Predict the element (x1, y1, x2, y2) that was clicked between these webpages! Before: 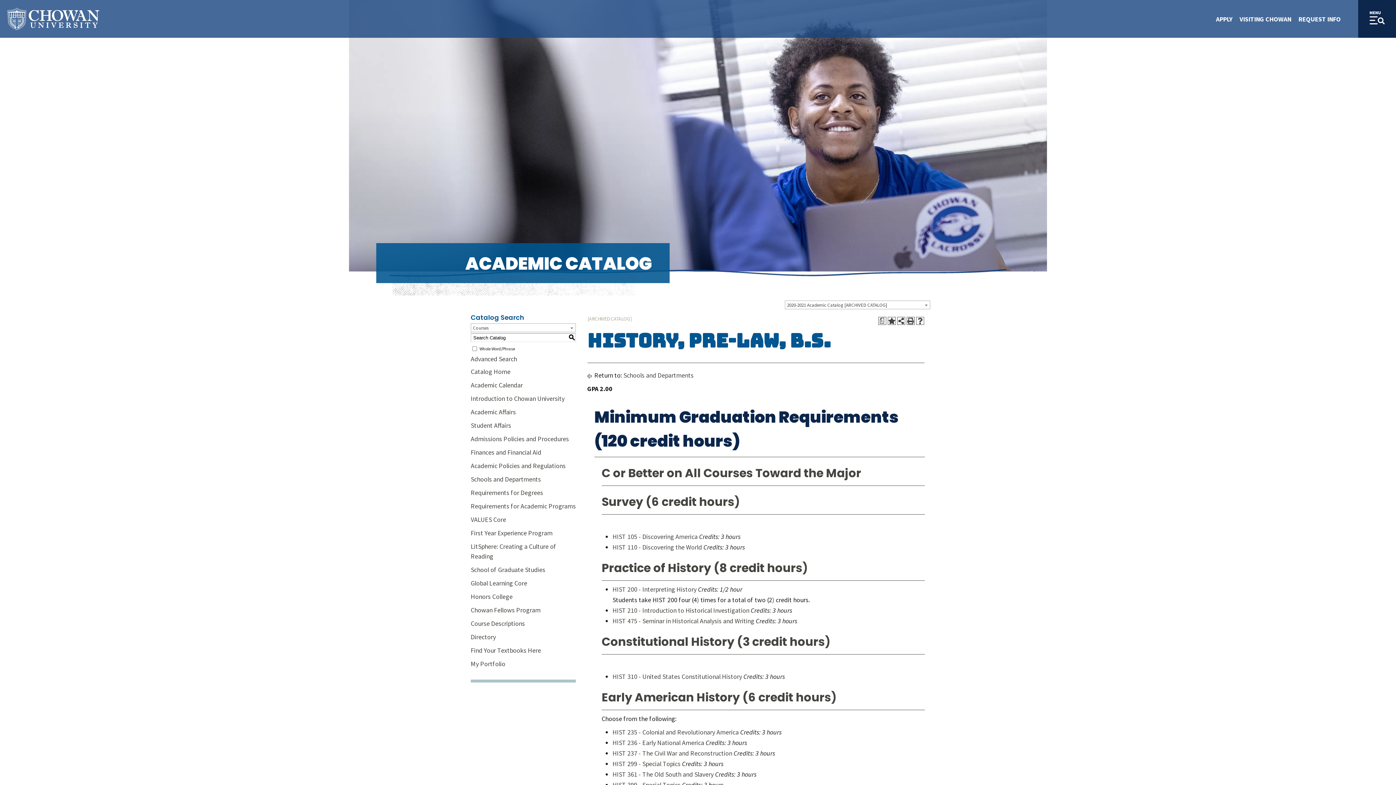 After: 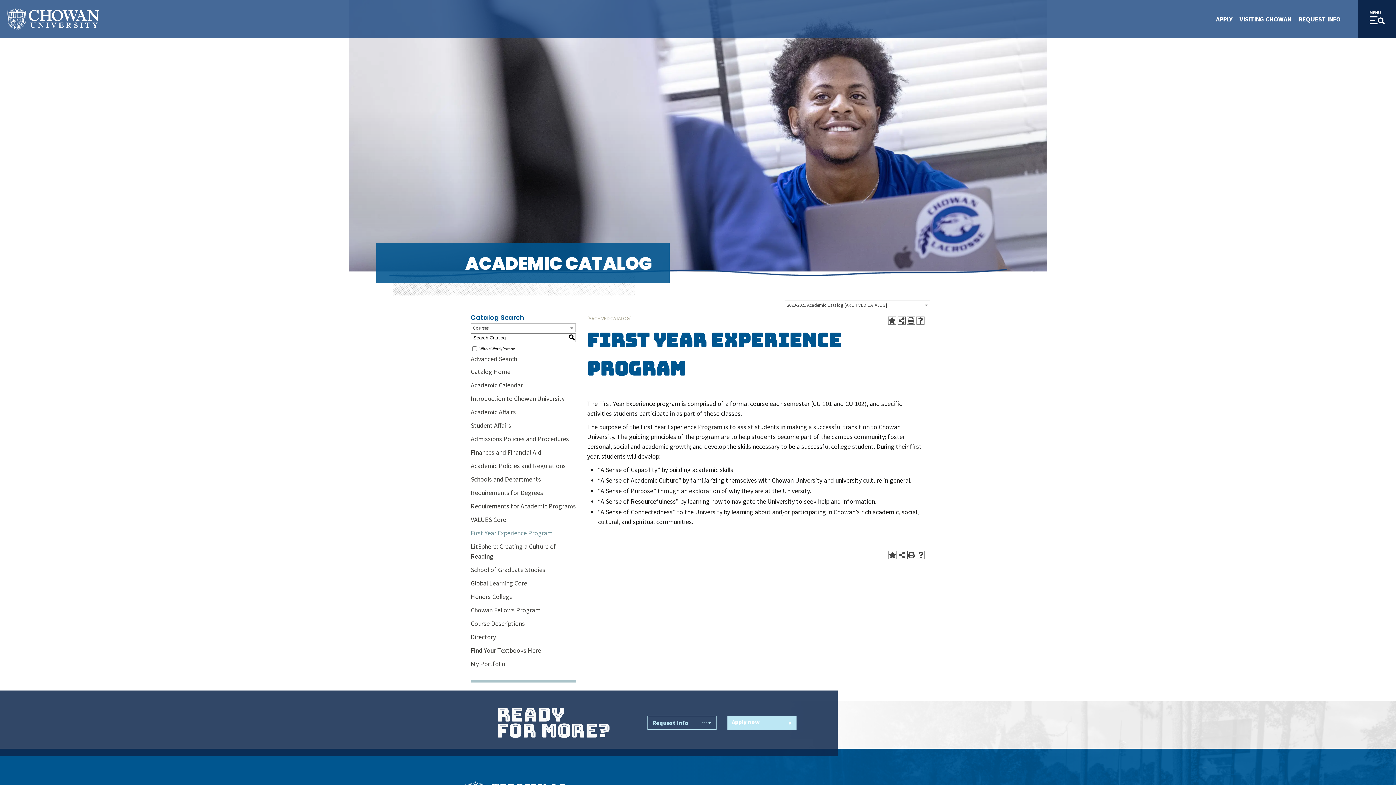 Action: label: First Year Experience Program bbox: (470, 526, 576, 540)